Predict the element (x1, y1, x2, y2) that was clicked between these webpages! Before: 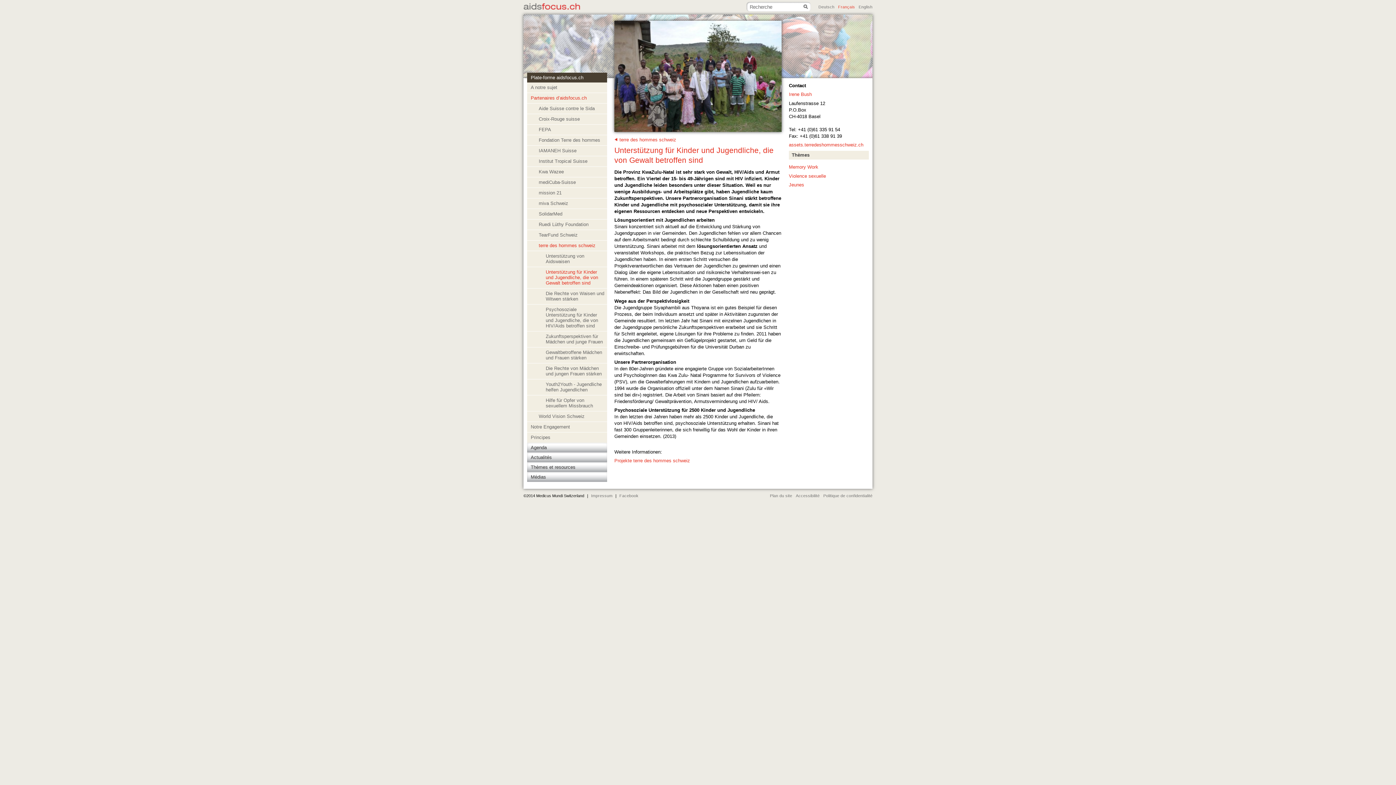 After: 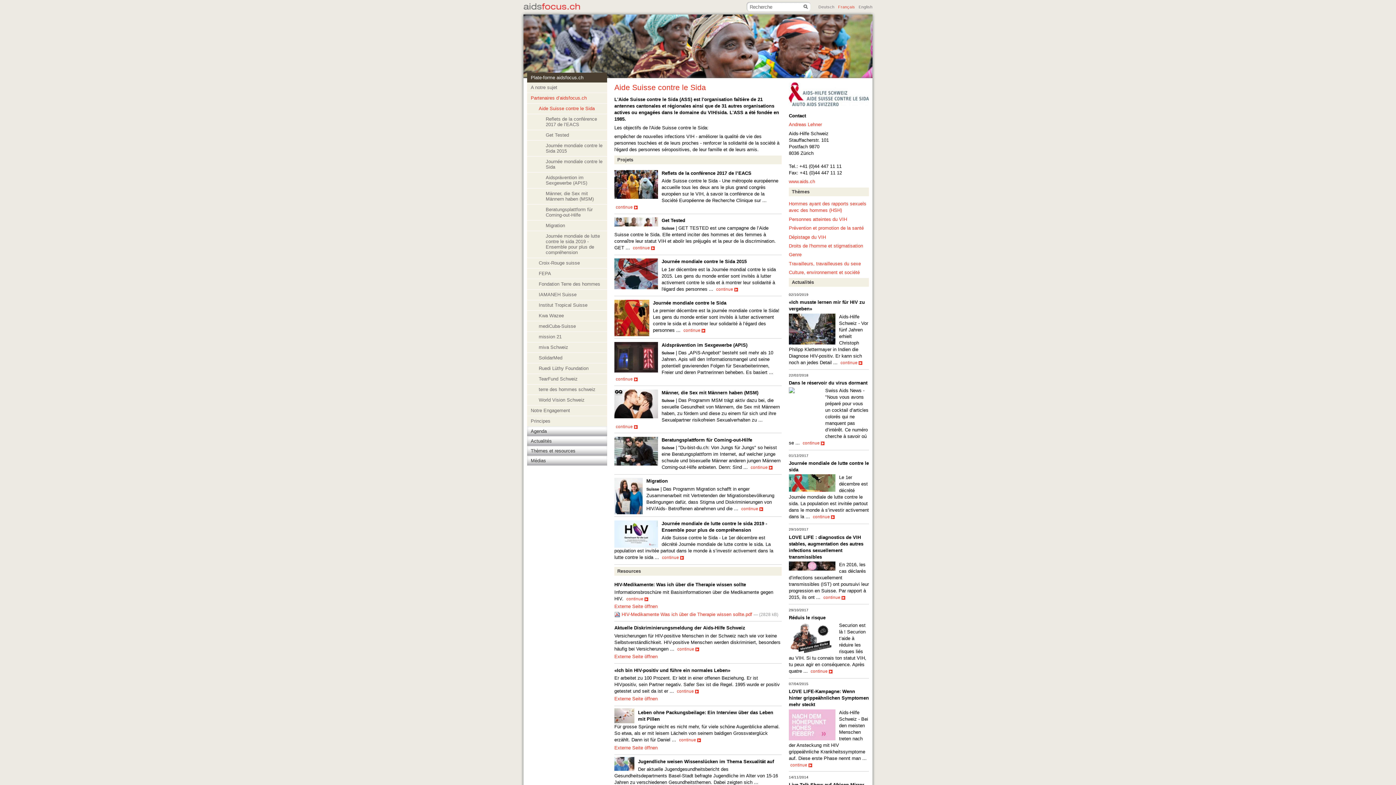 Action: bbox: (527, 103, 607, 114) label: Aide Suisse contre le Sida